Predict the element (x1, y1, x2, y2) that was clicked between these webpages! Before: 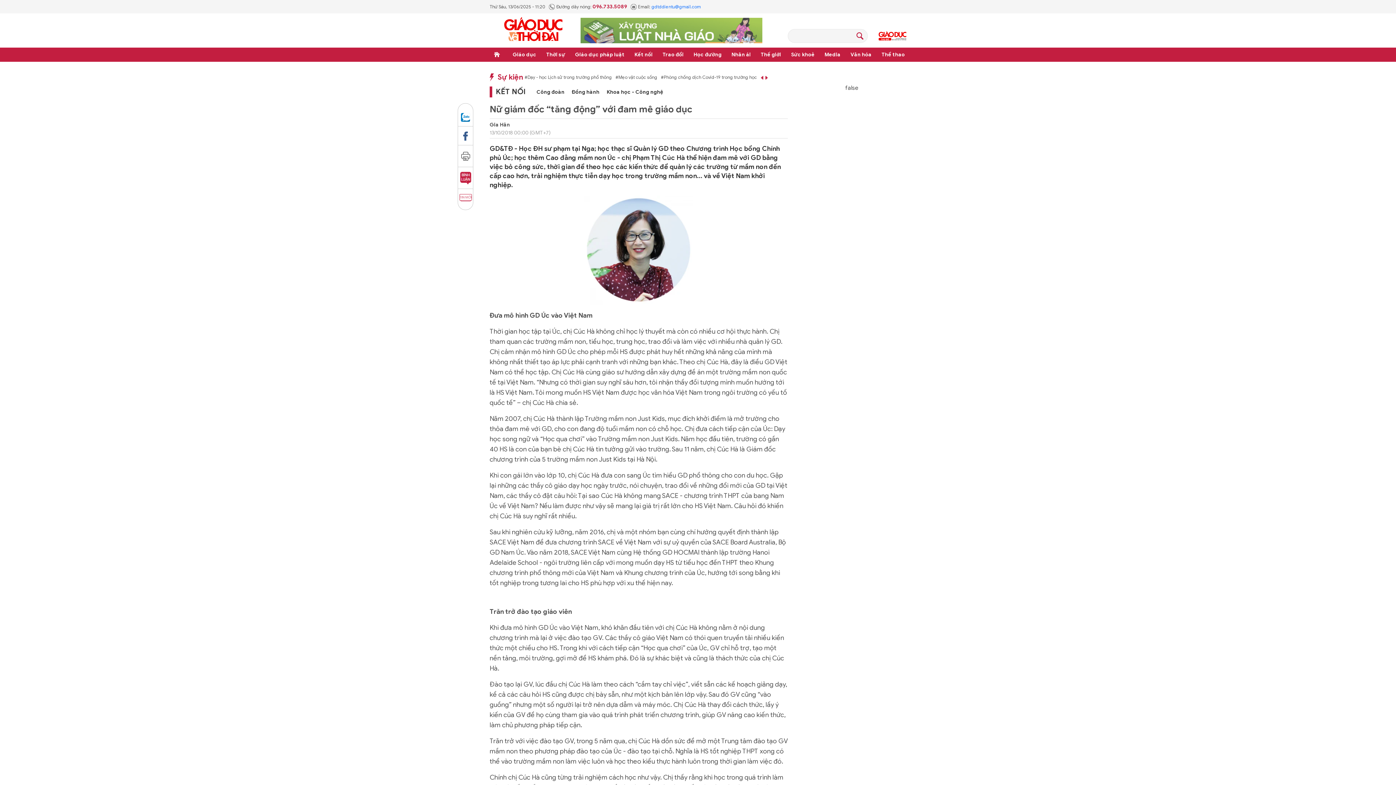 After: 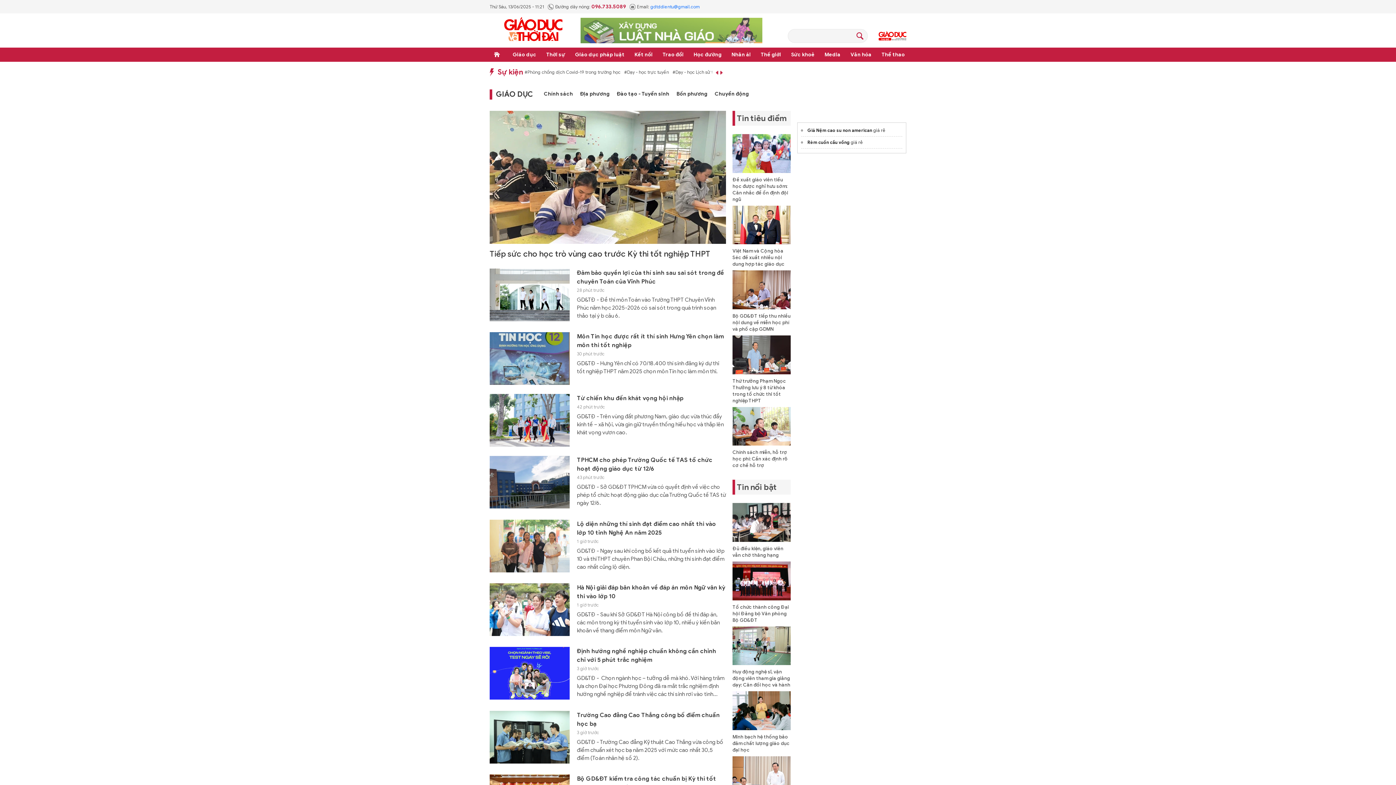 Action: label: Giáo dục bbox: (511, 47, 537, 61)